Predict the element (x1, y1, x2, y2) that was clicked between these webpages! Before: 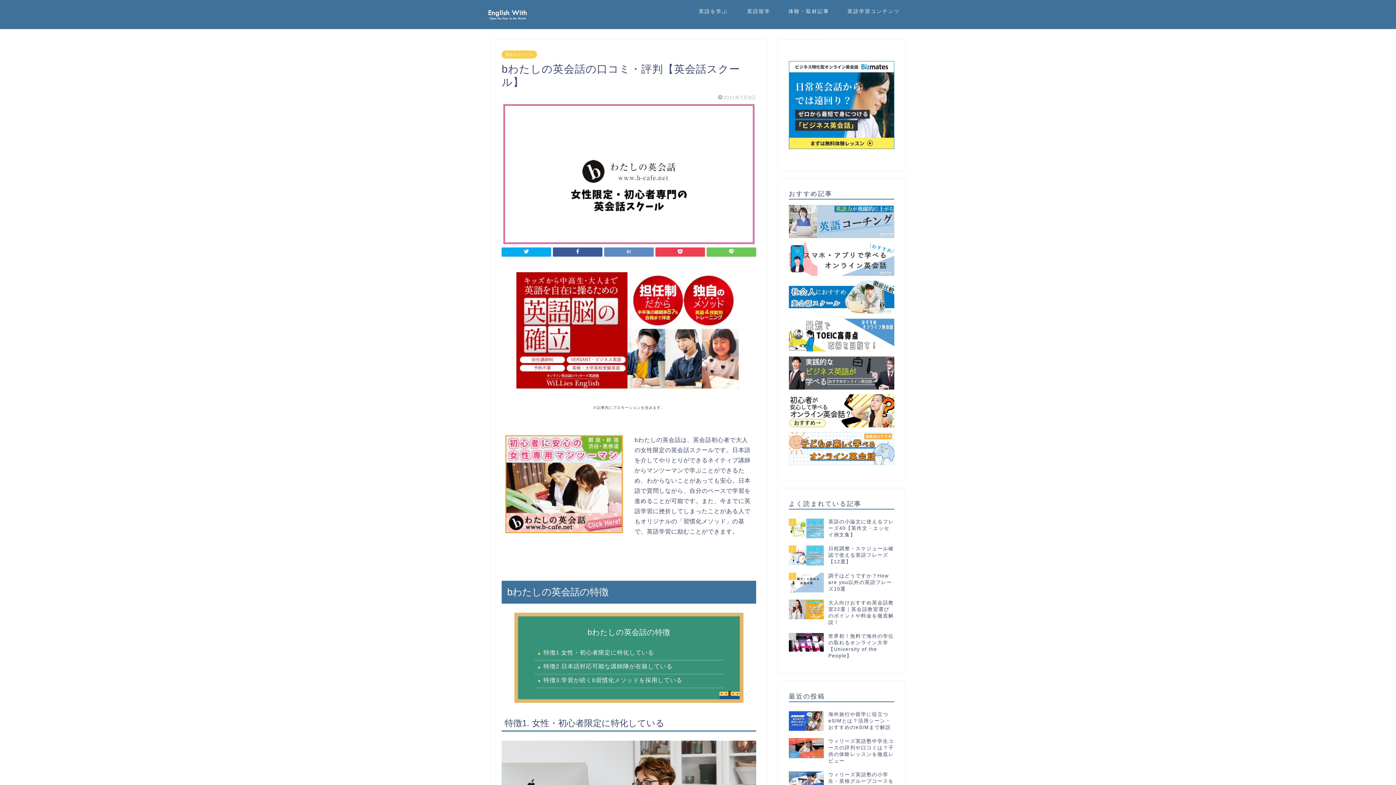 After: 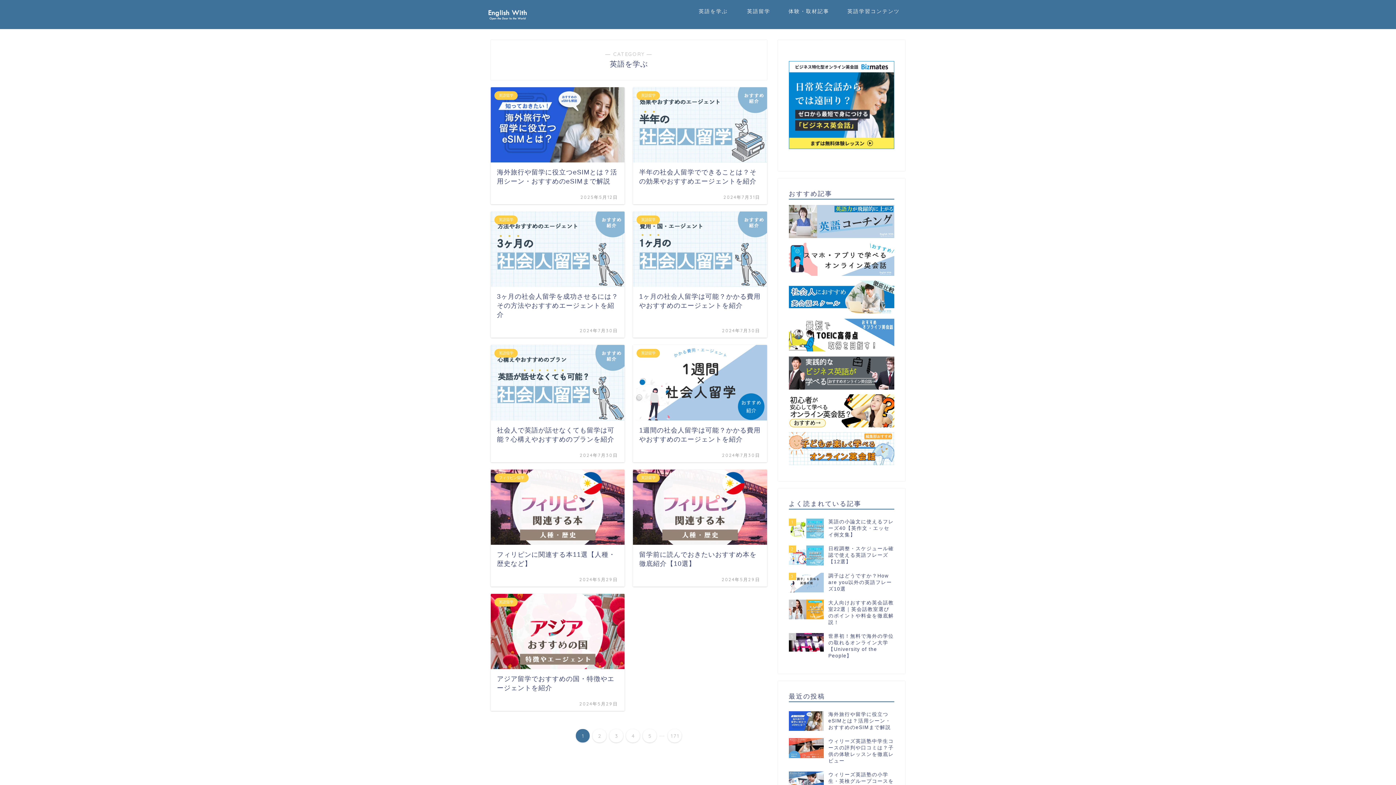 Action: bbox: (689, 5, 737, 20) label: 英語を学ぶ